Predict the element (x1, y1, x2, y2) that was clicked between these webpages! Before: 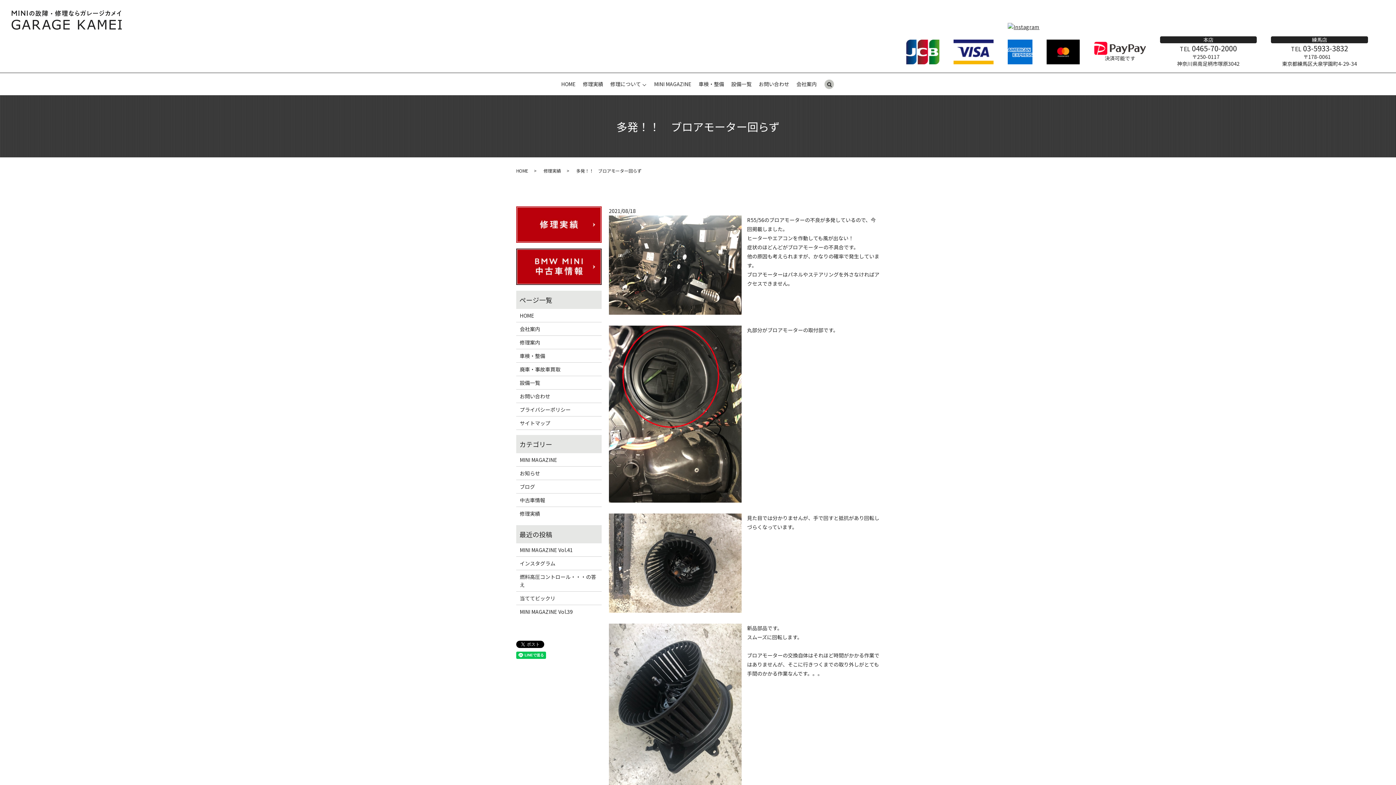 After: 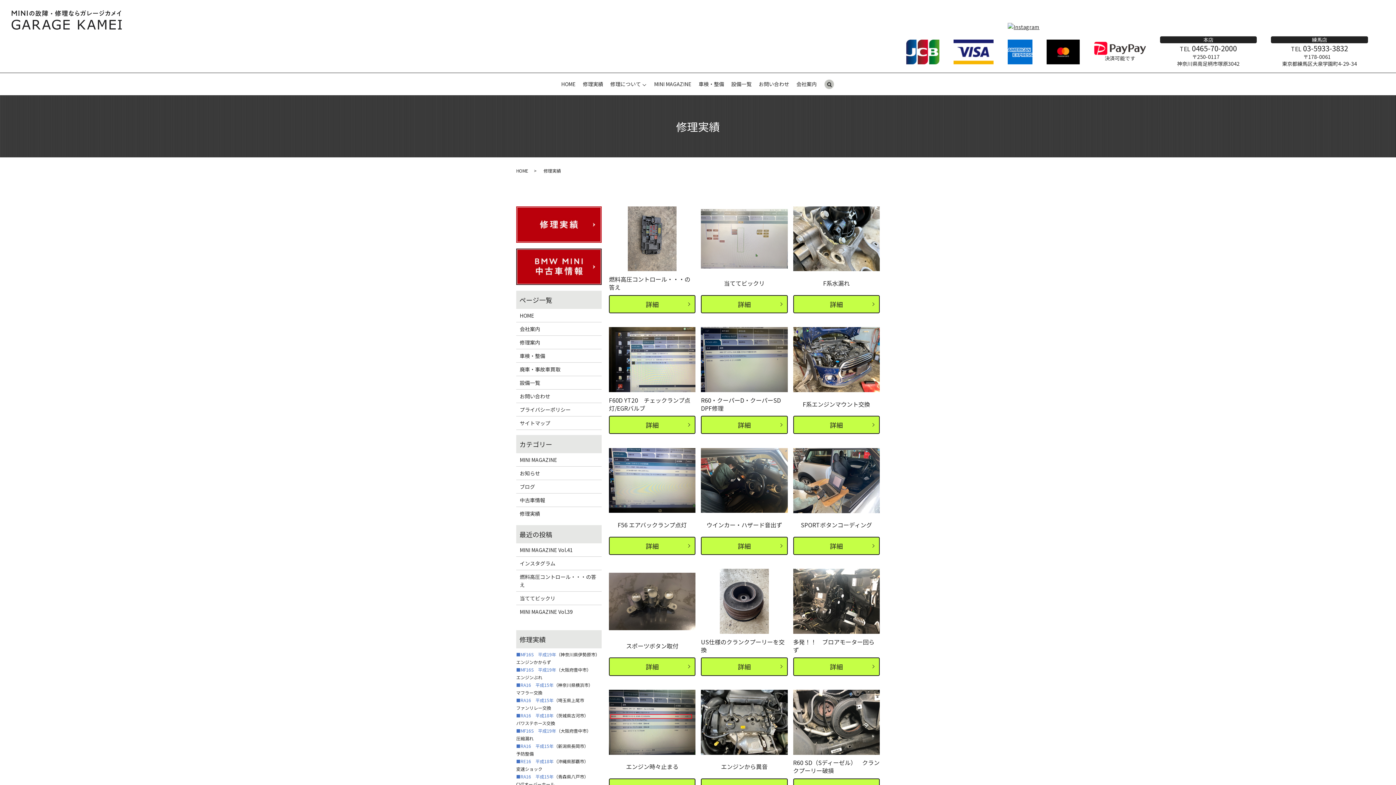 Action: label: 修理実績 bbox: (543, 167, 561, 173)